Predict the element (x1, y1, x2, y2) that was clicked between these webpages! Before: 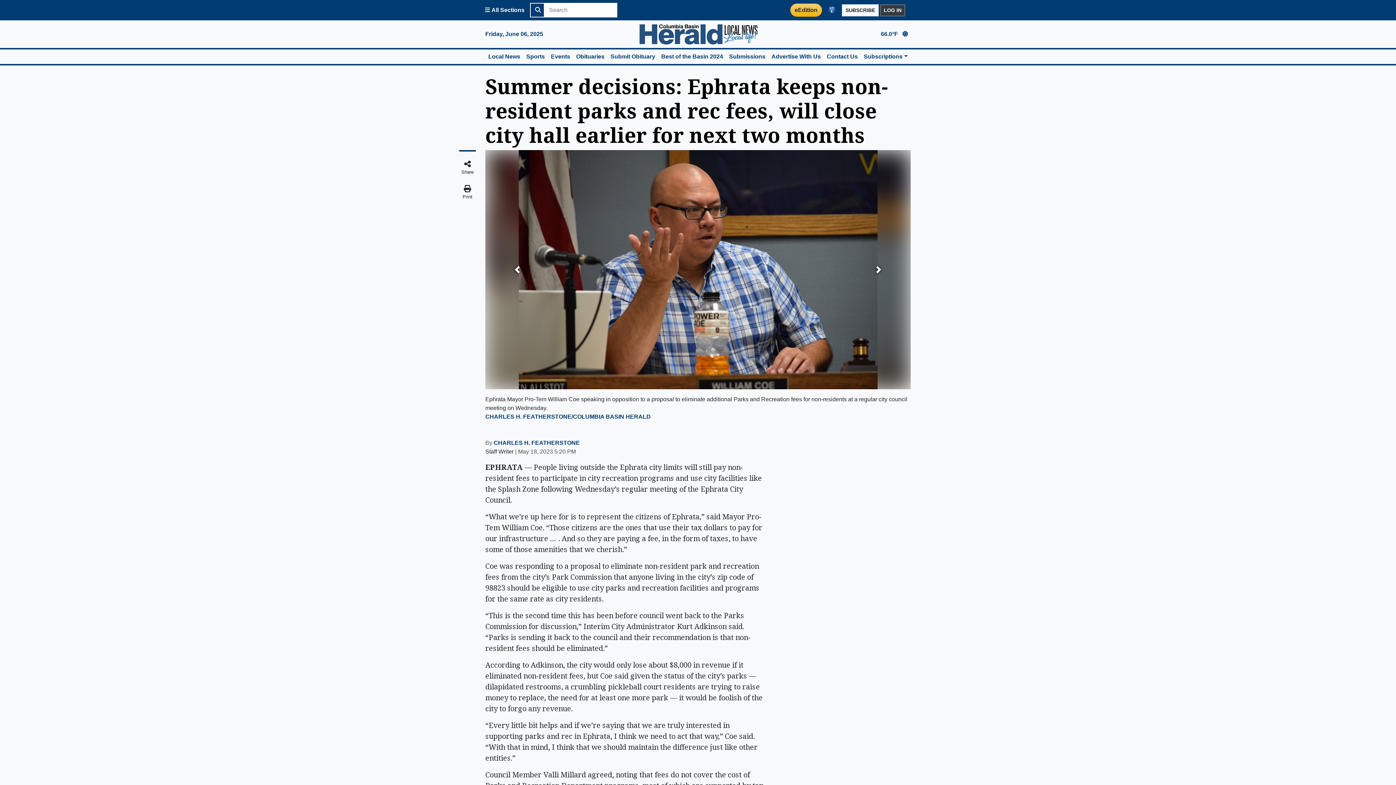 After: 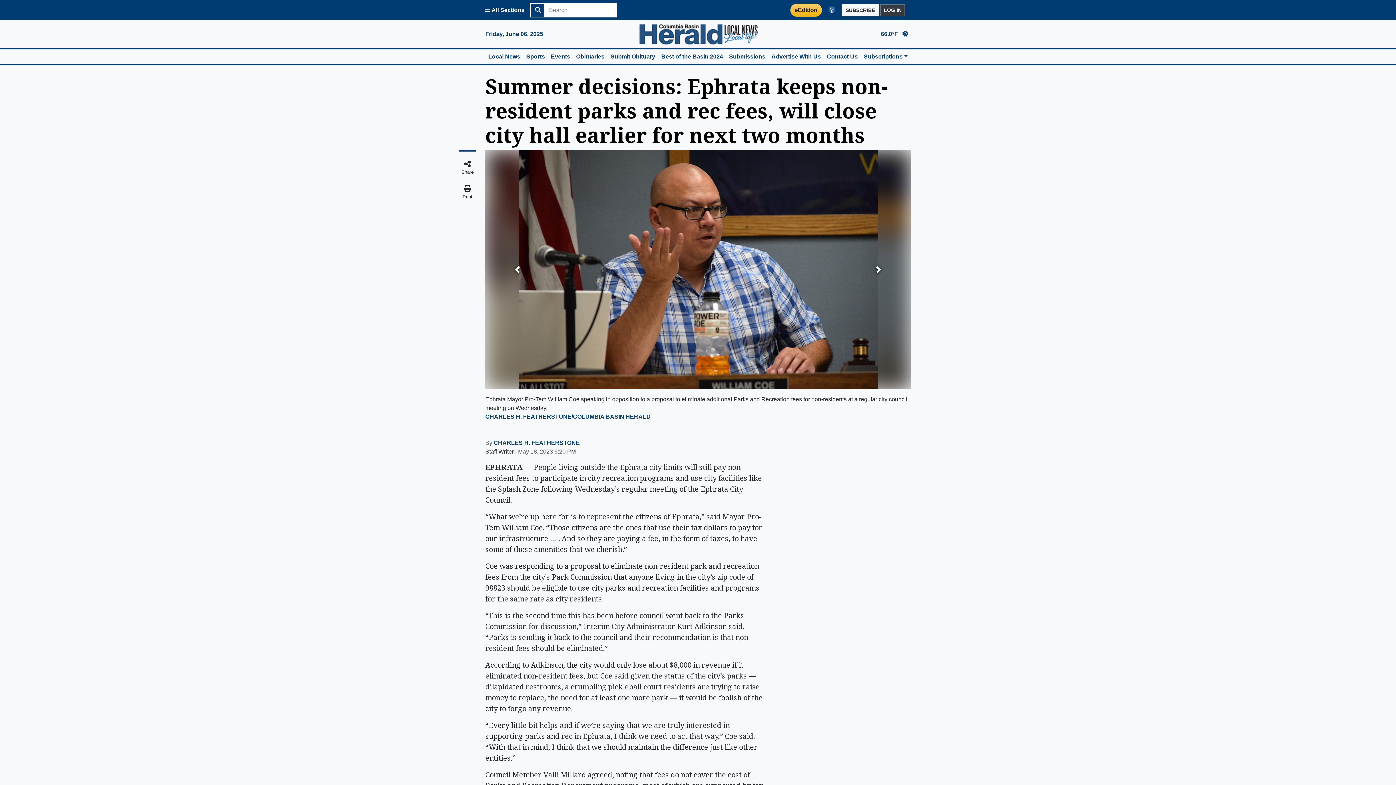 Action: label: Columbia Basin Herald E-Edition Page bbox: (790, 3, 822, 16)